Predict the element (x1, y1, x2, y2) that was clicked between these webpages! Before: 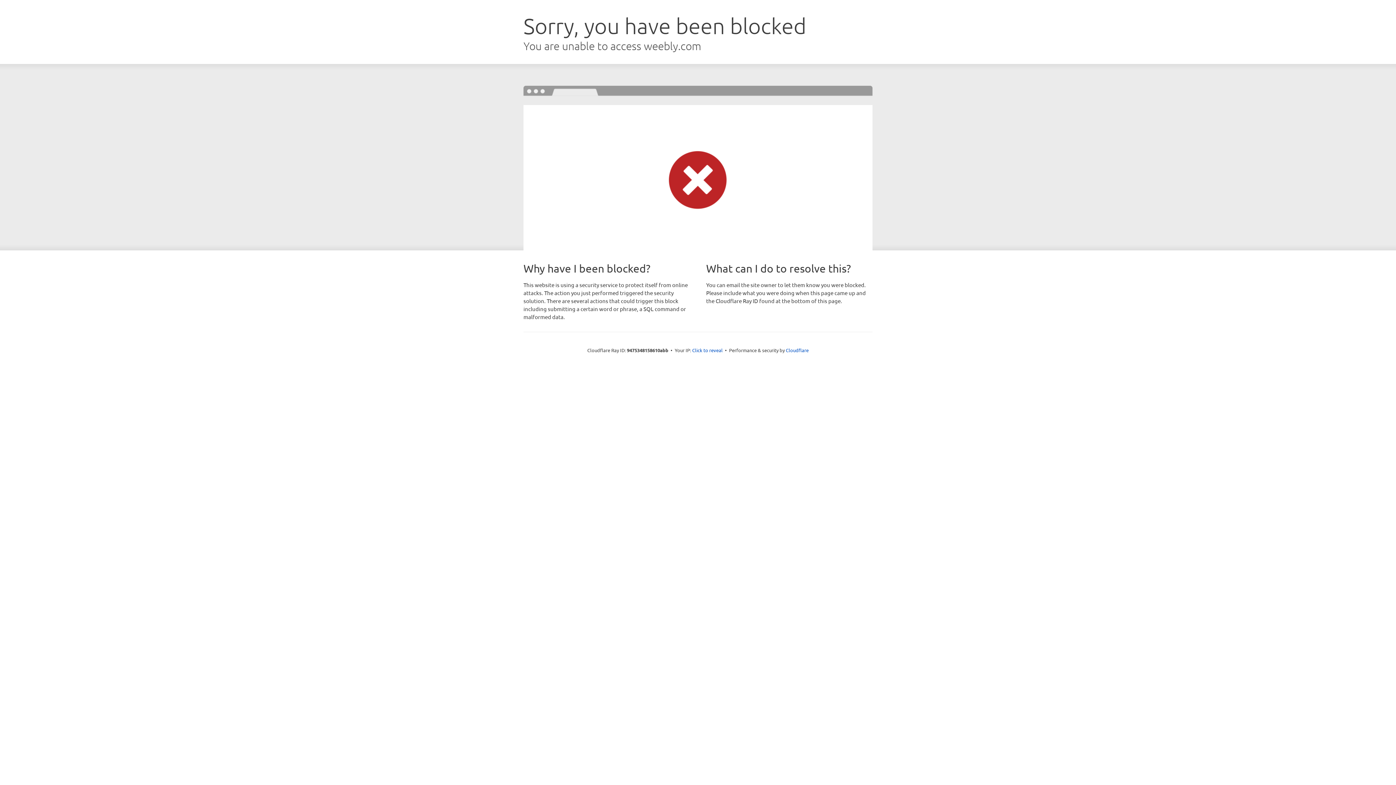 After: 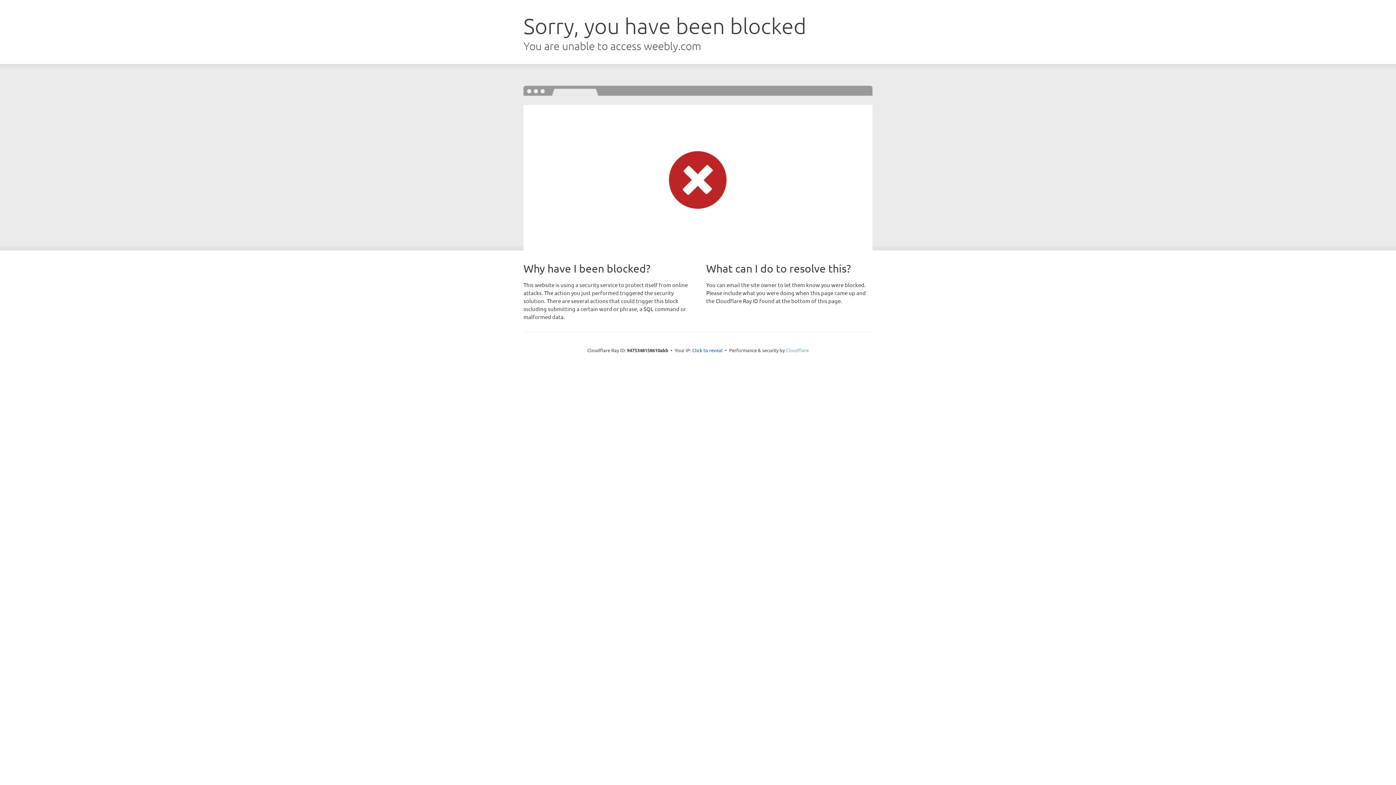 Action: label: Cloudflare bbox: (786, 347, 808, 353)